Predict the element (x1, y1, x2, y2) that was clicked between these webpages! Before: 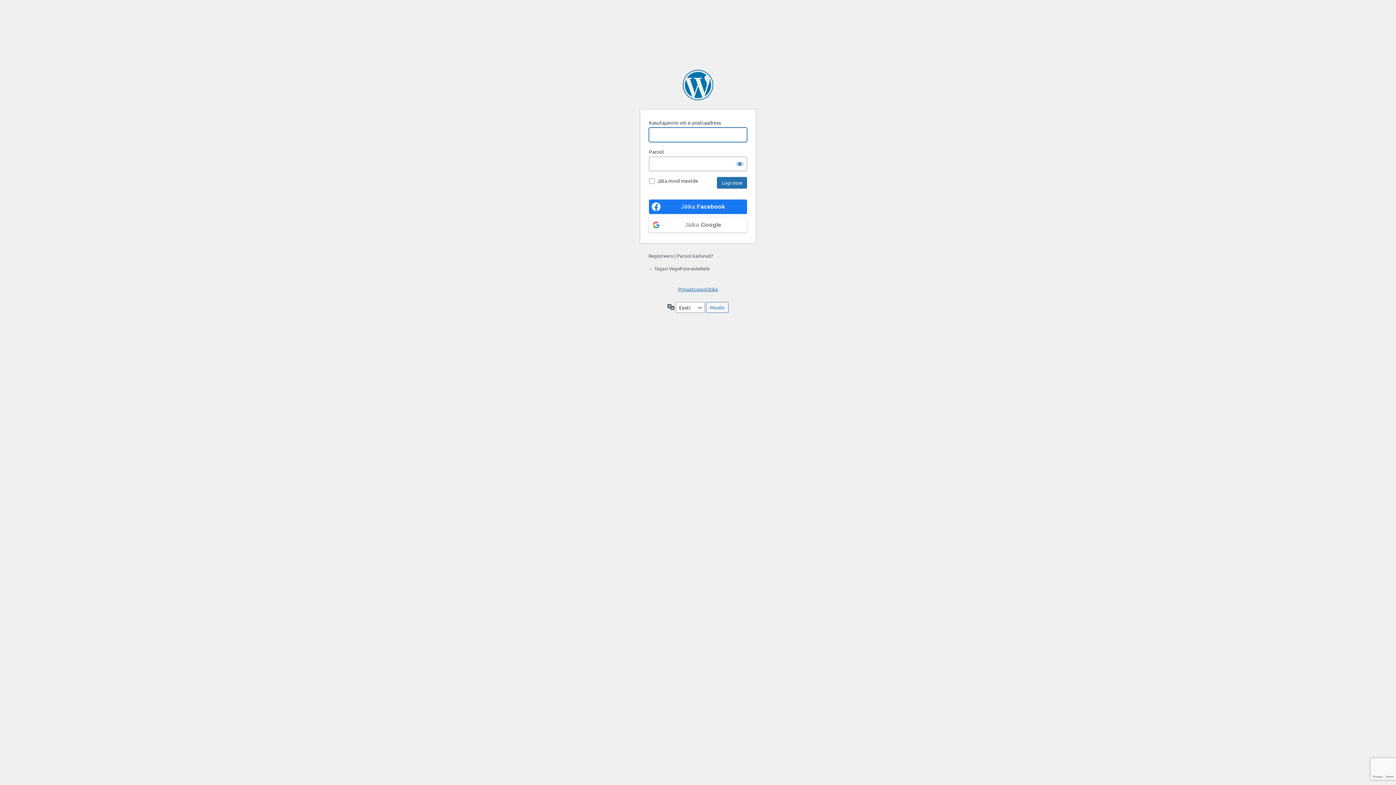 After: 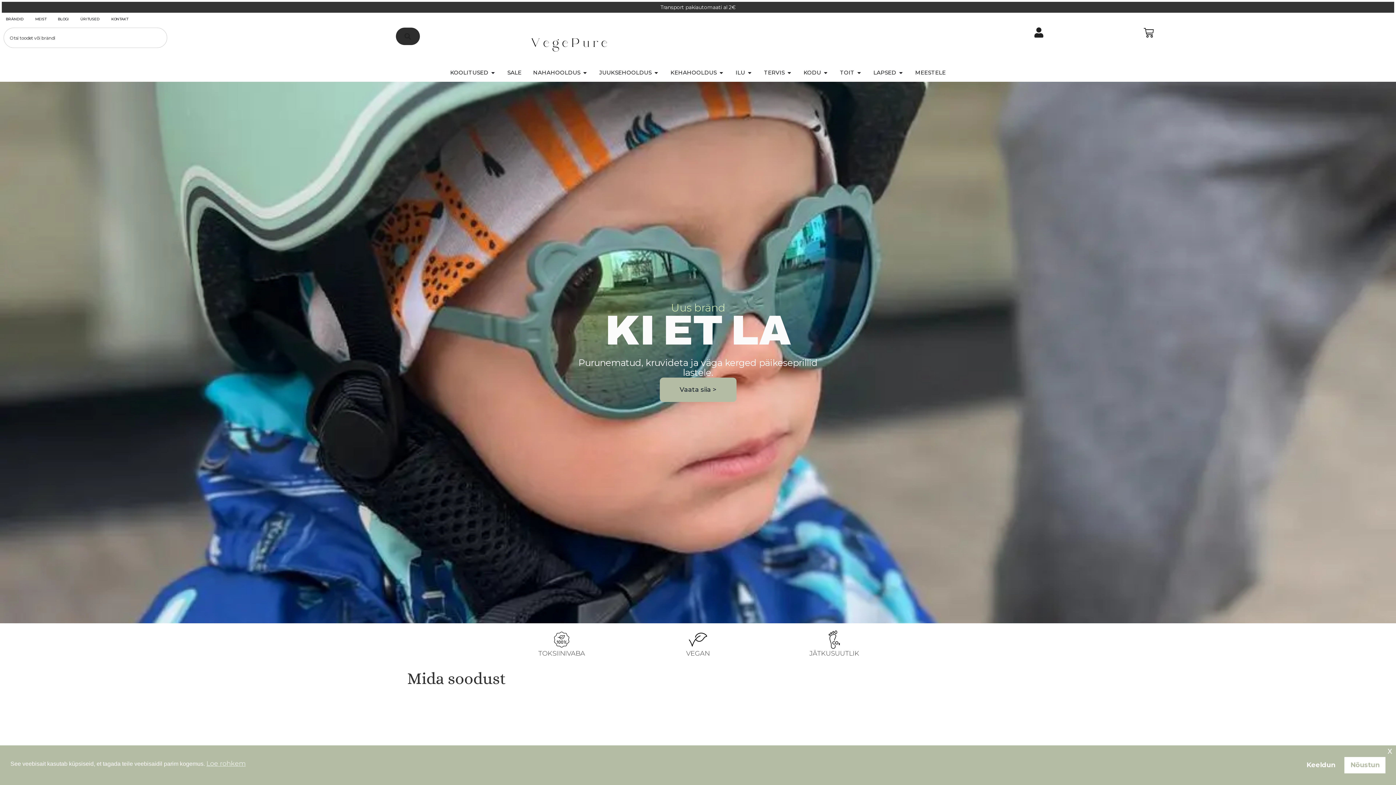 Action: bbox: (648, 265, 709, 271) label: ← Tagasi VegePure esilehele